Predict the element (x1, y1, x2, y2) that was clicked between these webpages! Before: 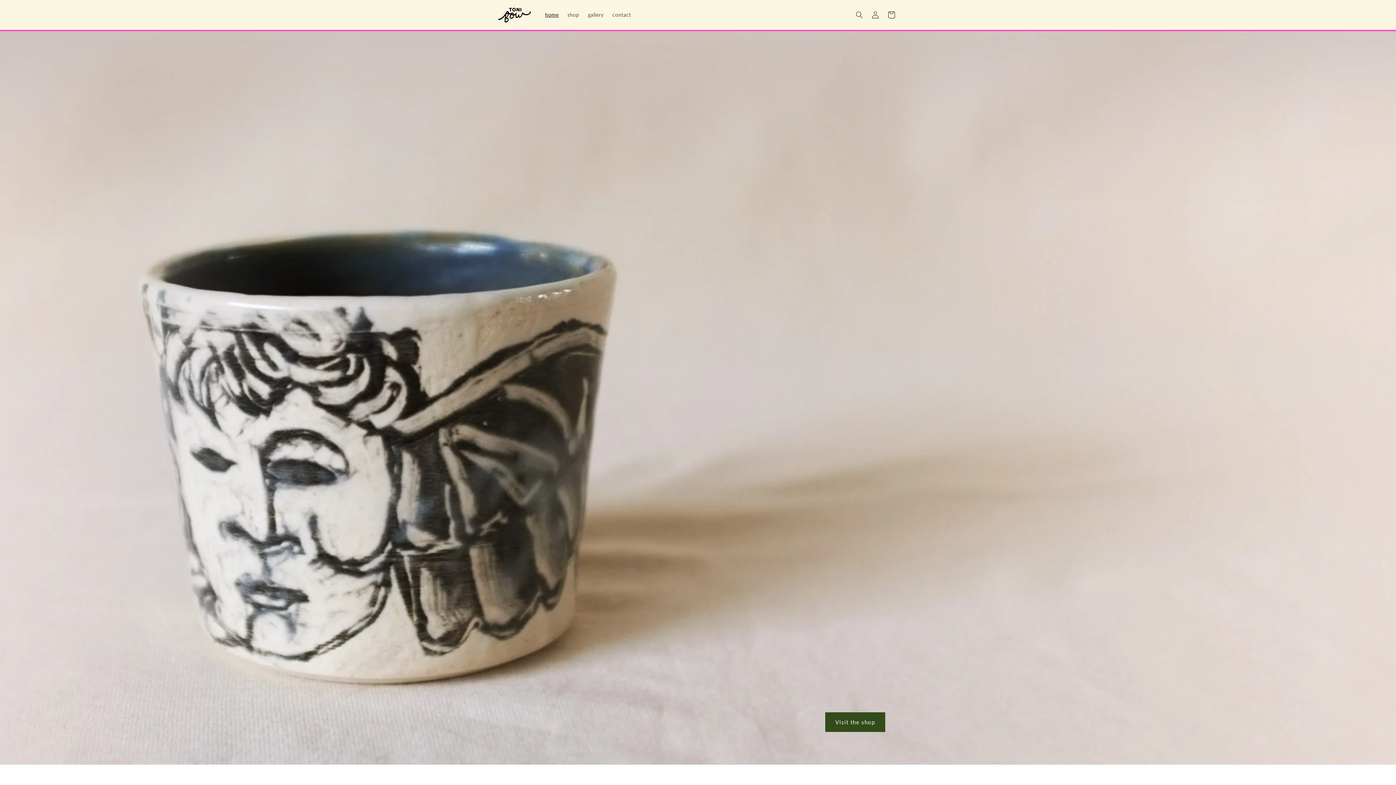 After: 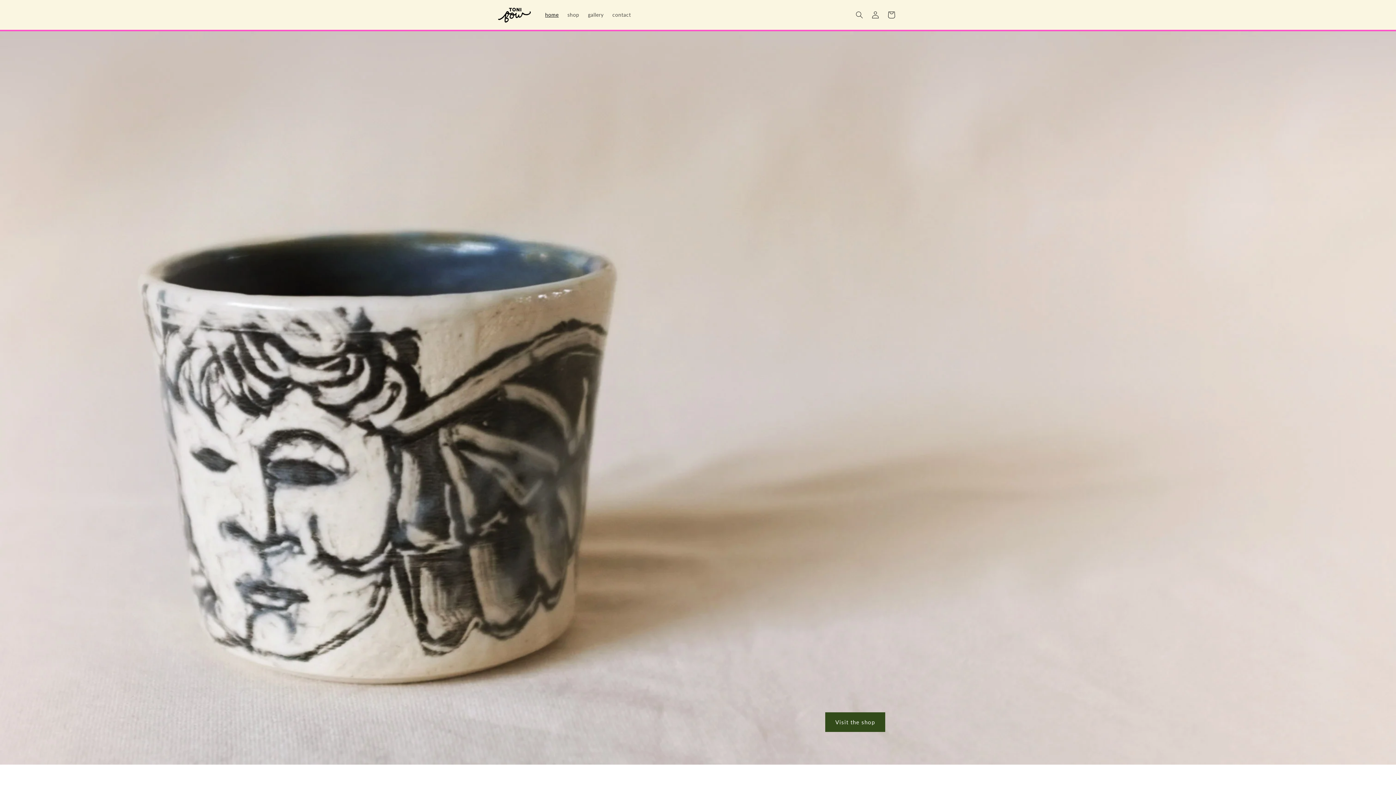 Action: bbox: (540, 7, 563, 22) label: home